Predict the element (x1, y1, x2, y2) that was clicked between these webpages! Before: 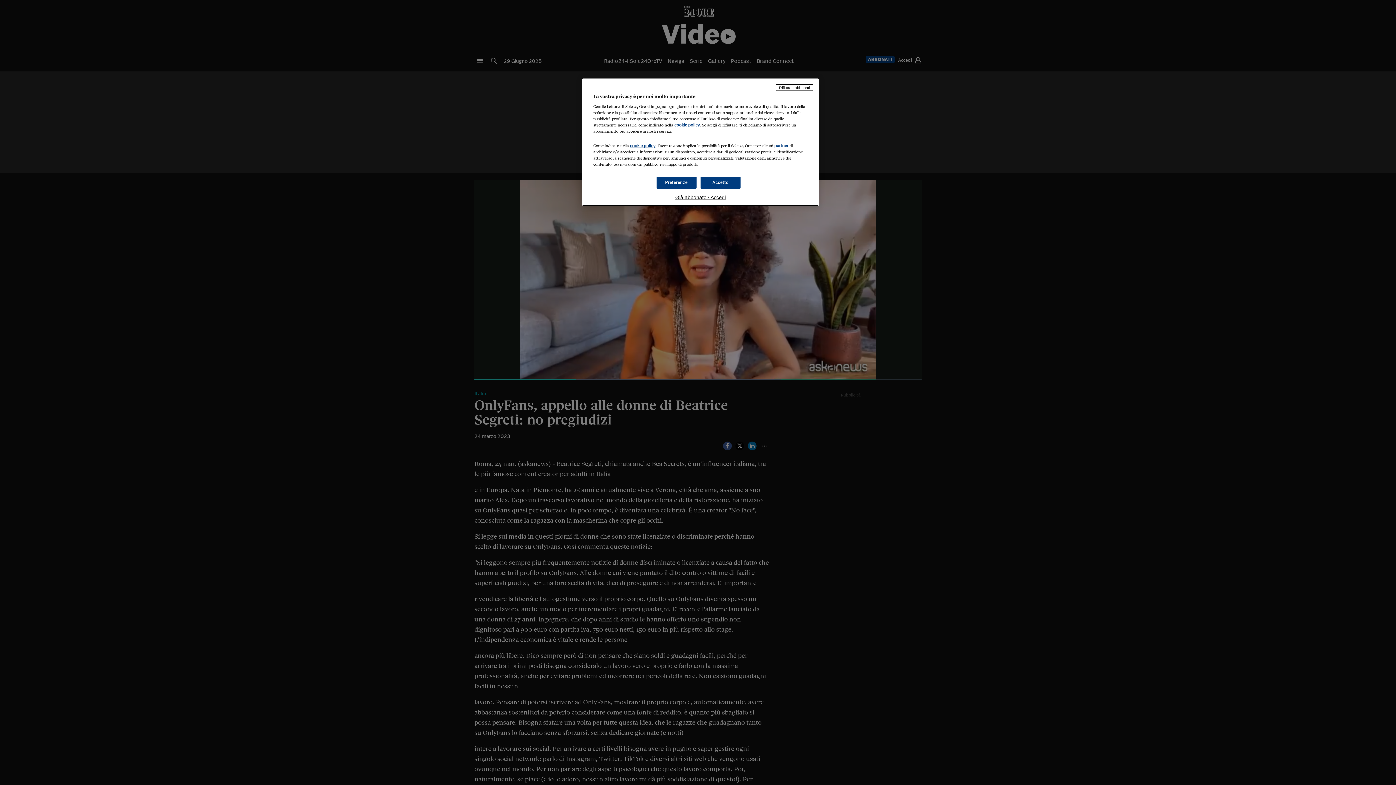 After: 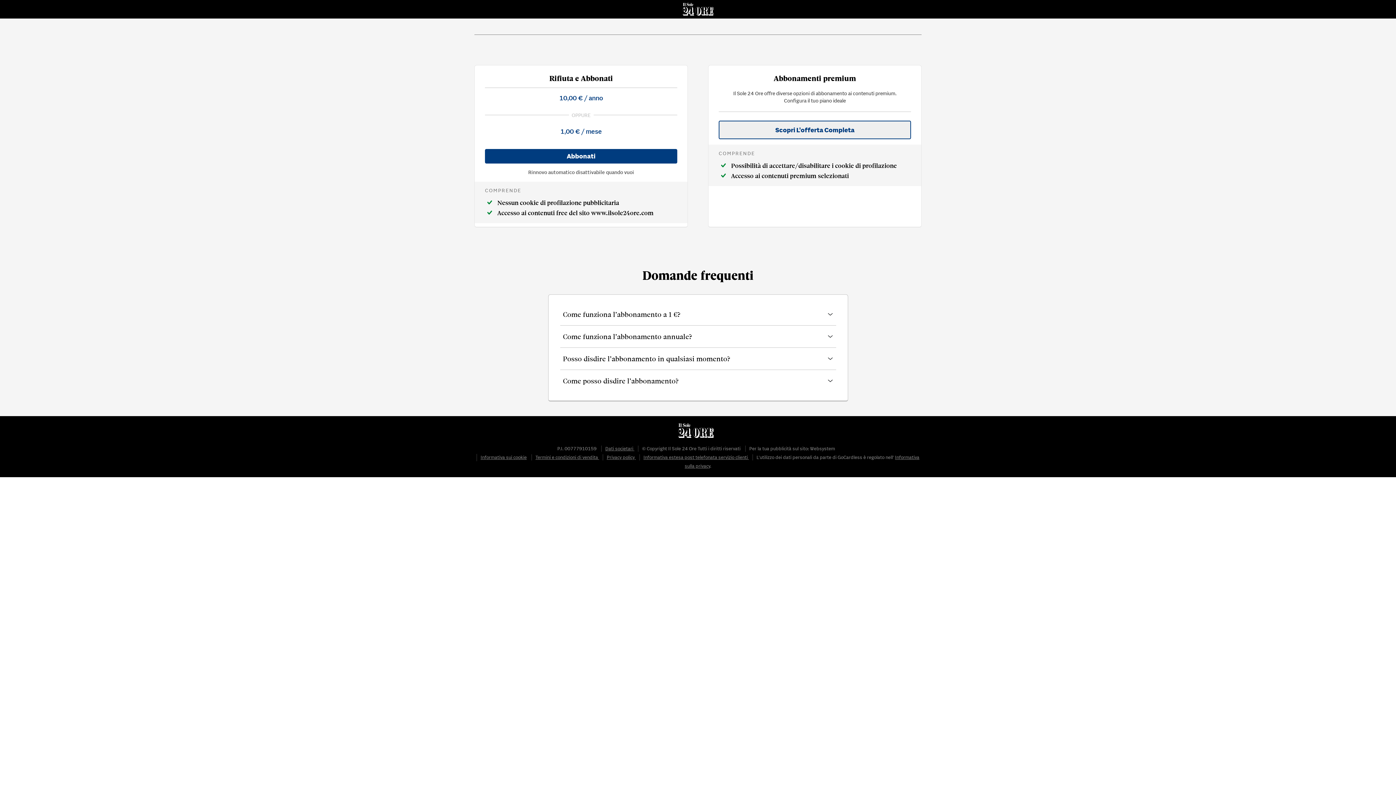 Action: label: Rifiuta e abbonati bbox: (776, 84, 813, 90)